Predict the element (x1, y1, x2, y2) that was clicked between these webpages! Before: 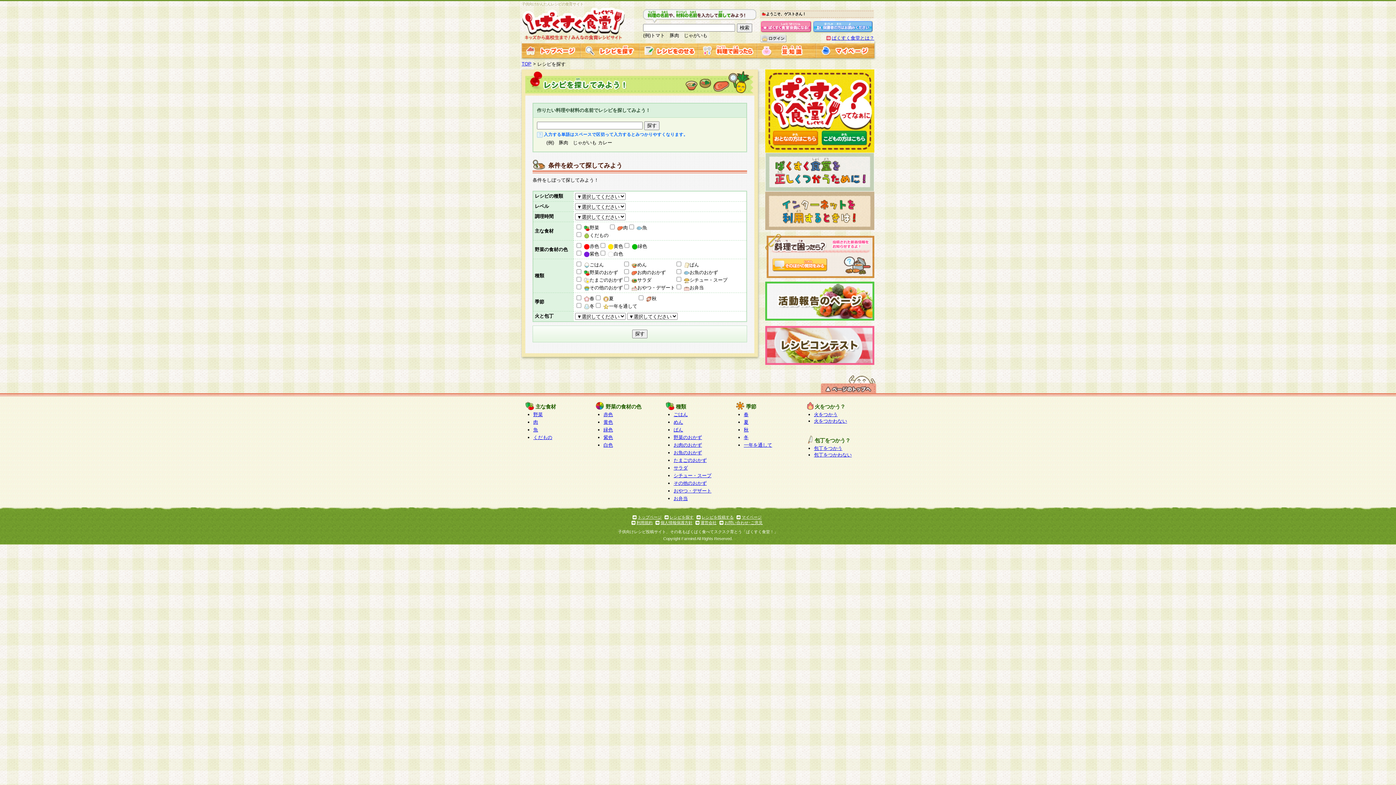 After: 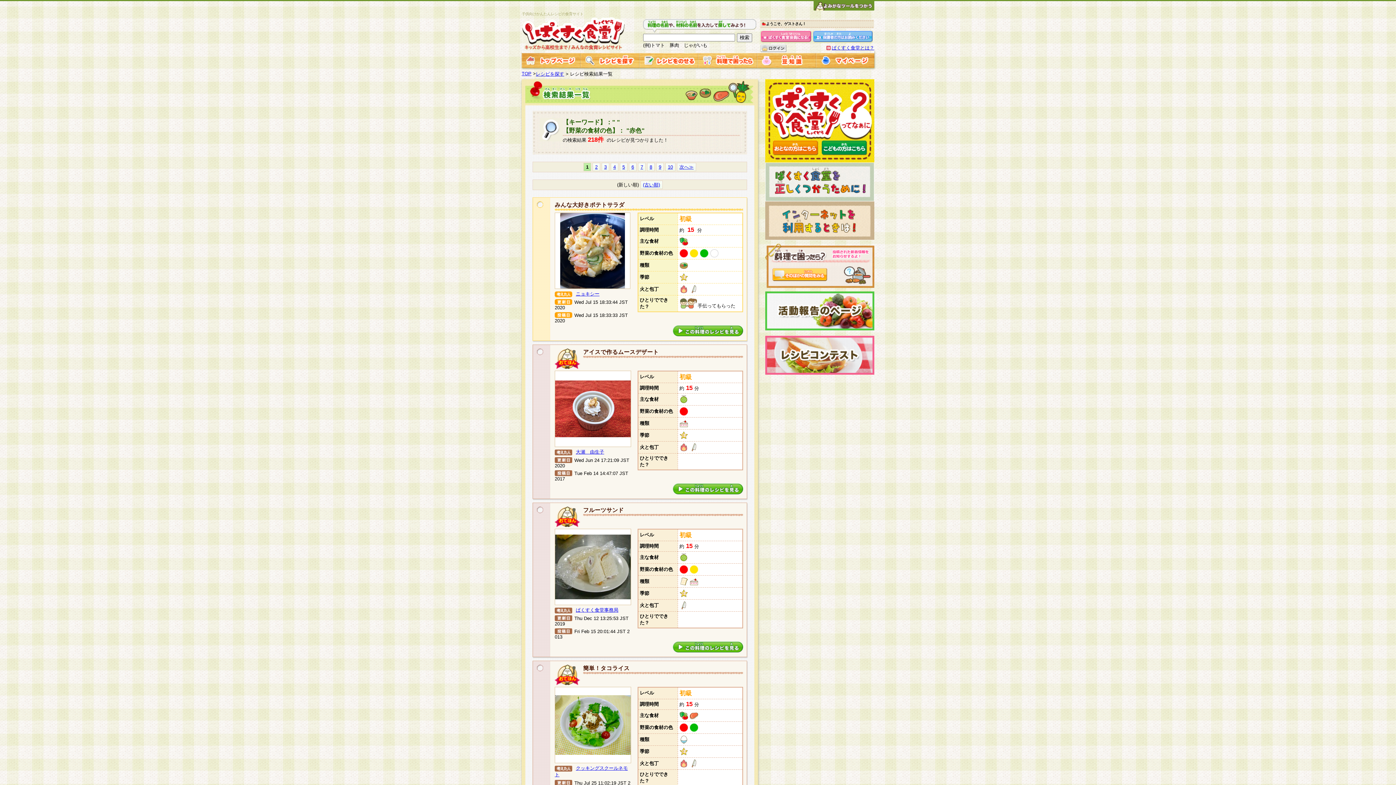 Action: bbox: (603, 412, 613, 417) label: 赤色